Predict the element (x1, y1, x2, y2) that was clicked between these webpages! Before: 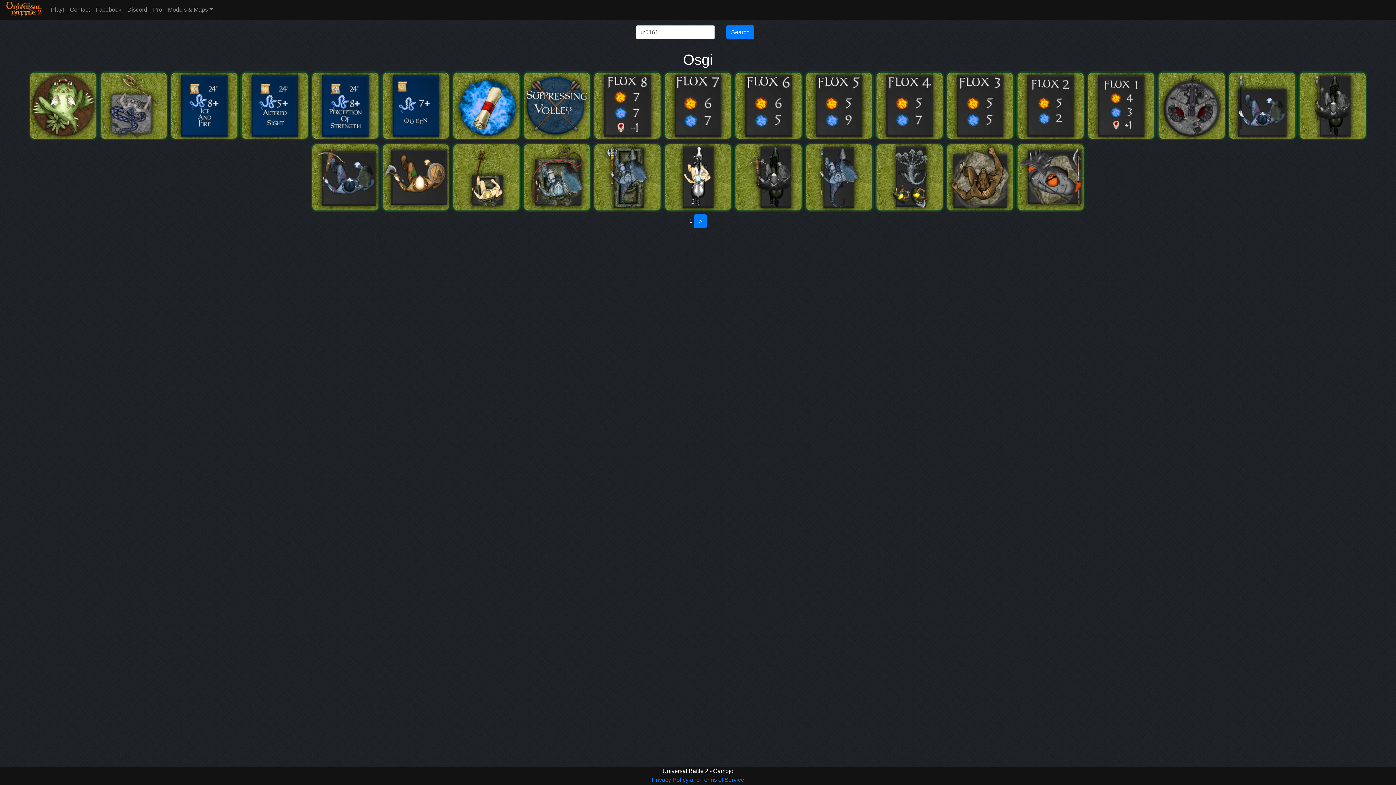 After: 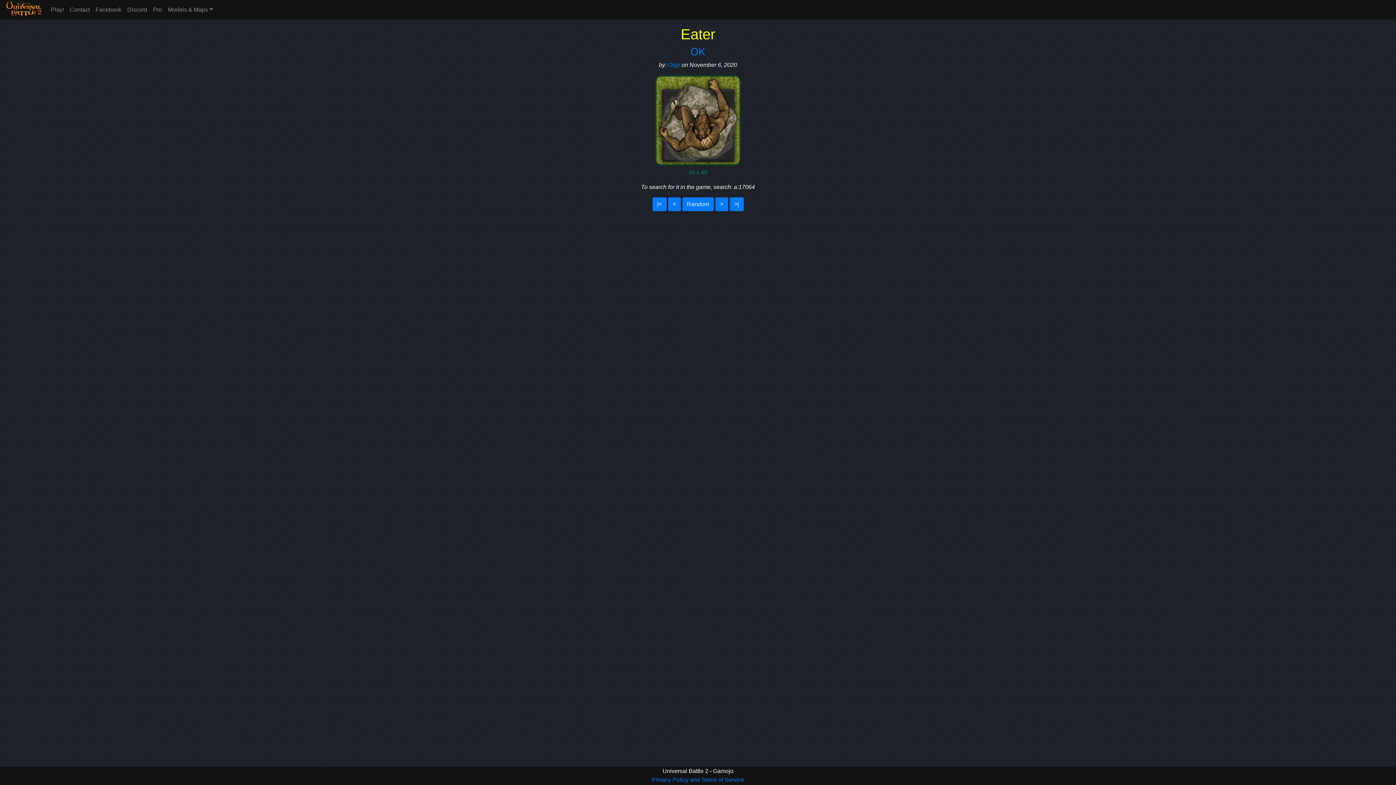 Action: label:   bbox: (945, 206, 1016, 213)